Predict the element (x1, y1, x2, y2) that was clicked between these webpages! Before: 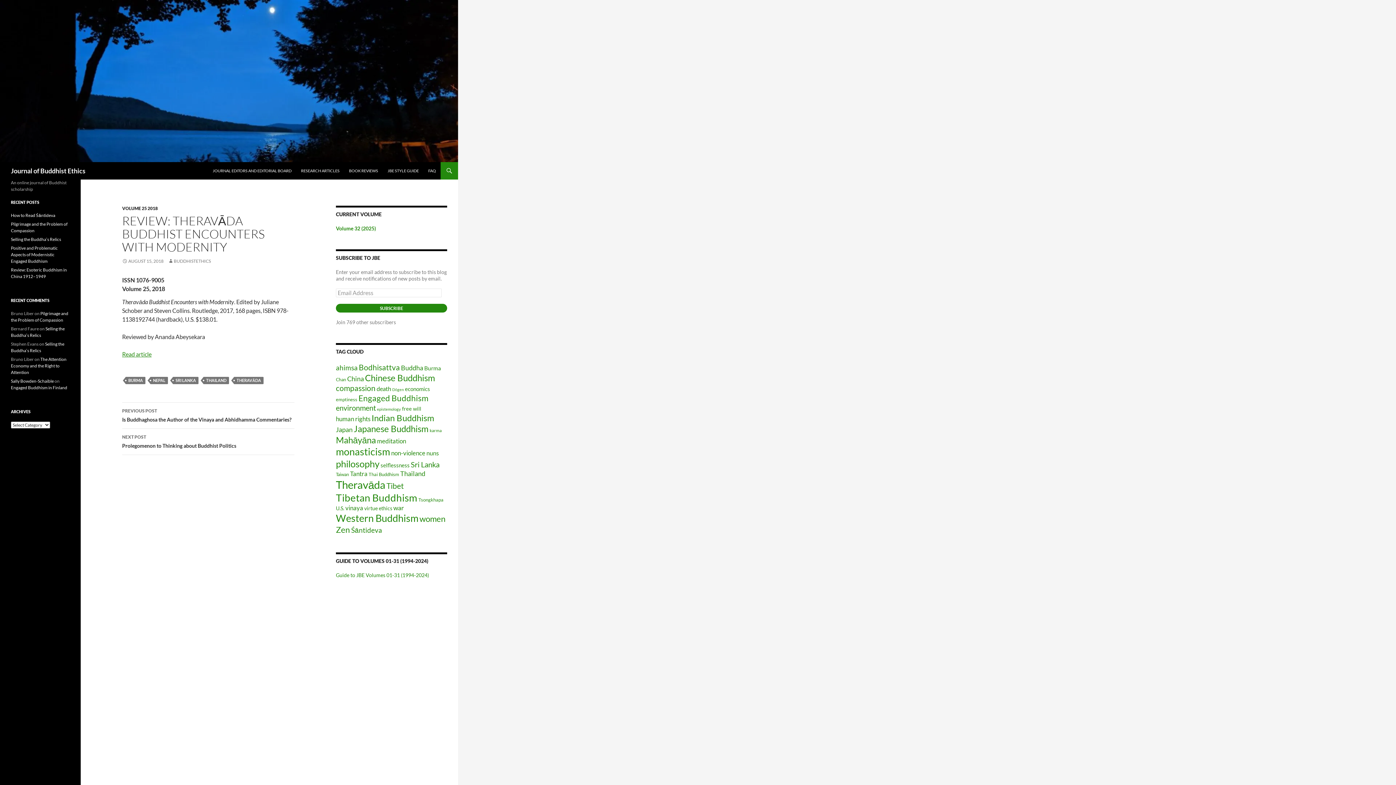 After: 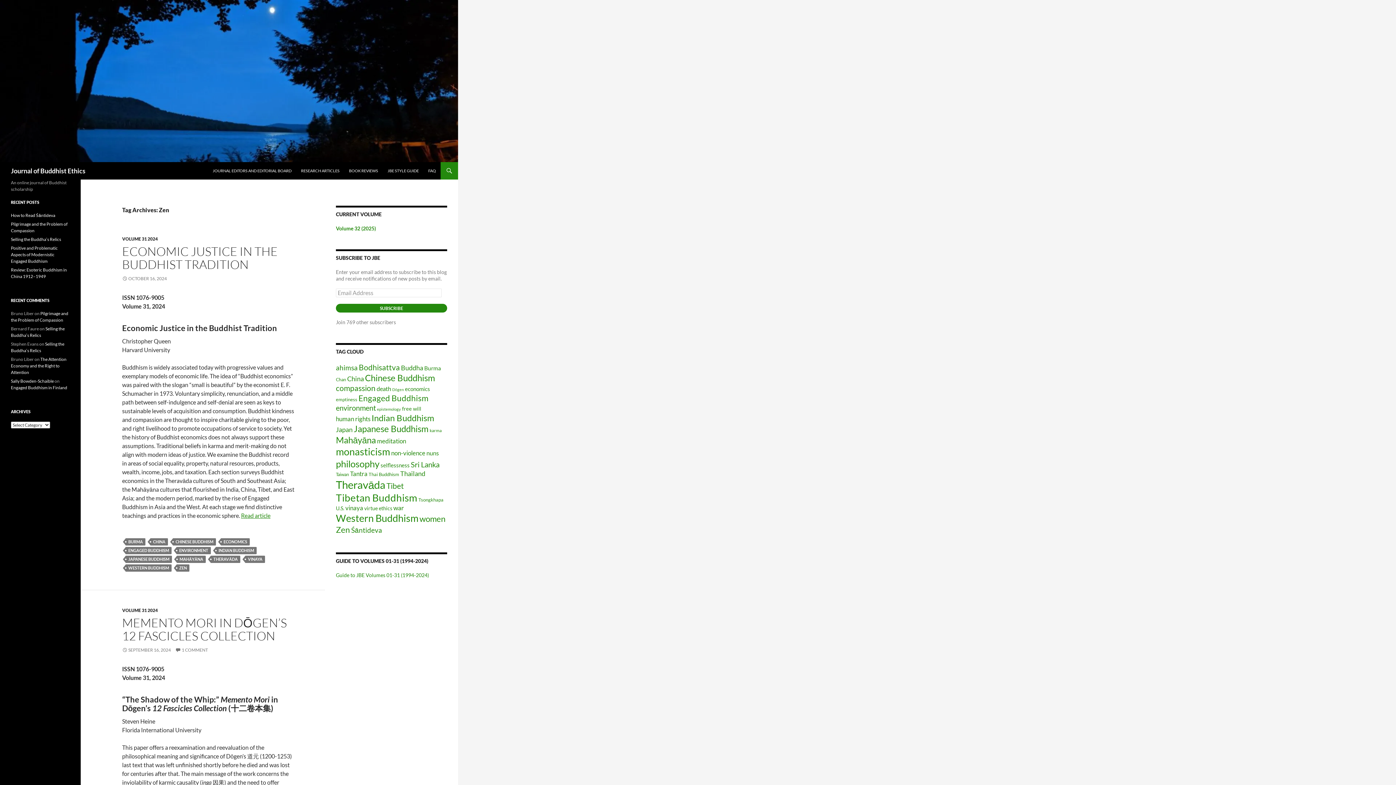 Action: label: Zen (57 items) bbox: (336, 525, 350, 534)